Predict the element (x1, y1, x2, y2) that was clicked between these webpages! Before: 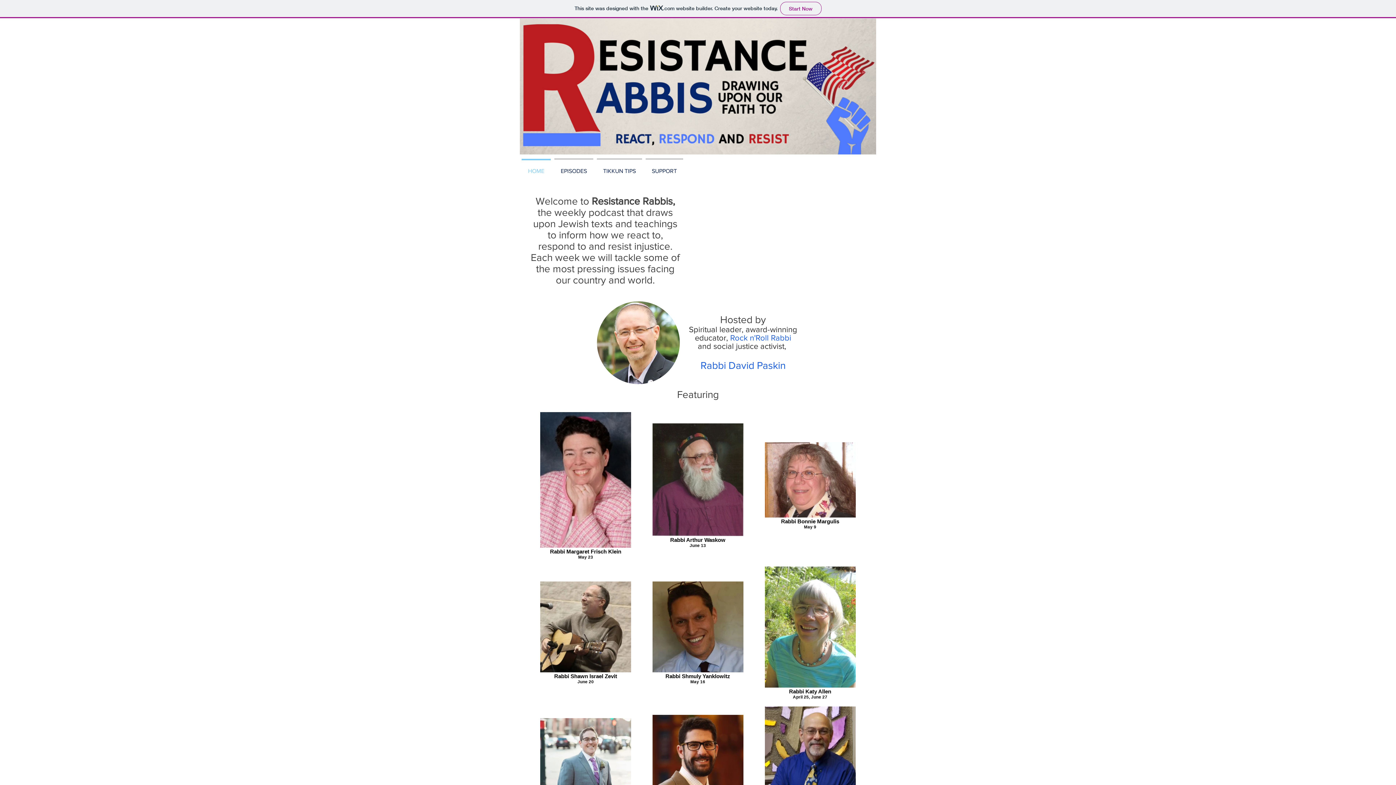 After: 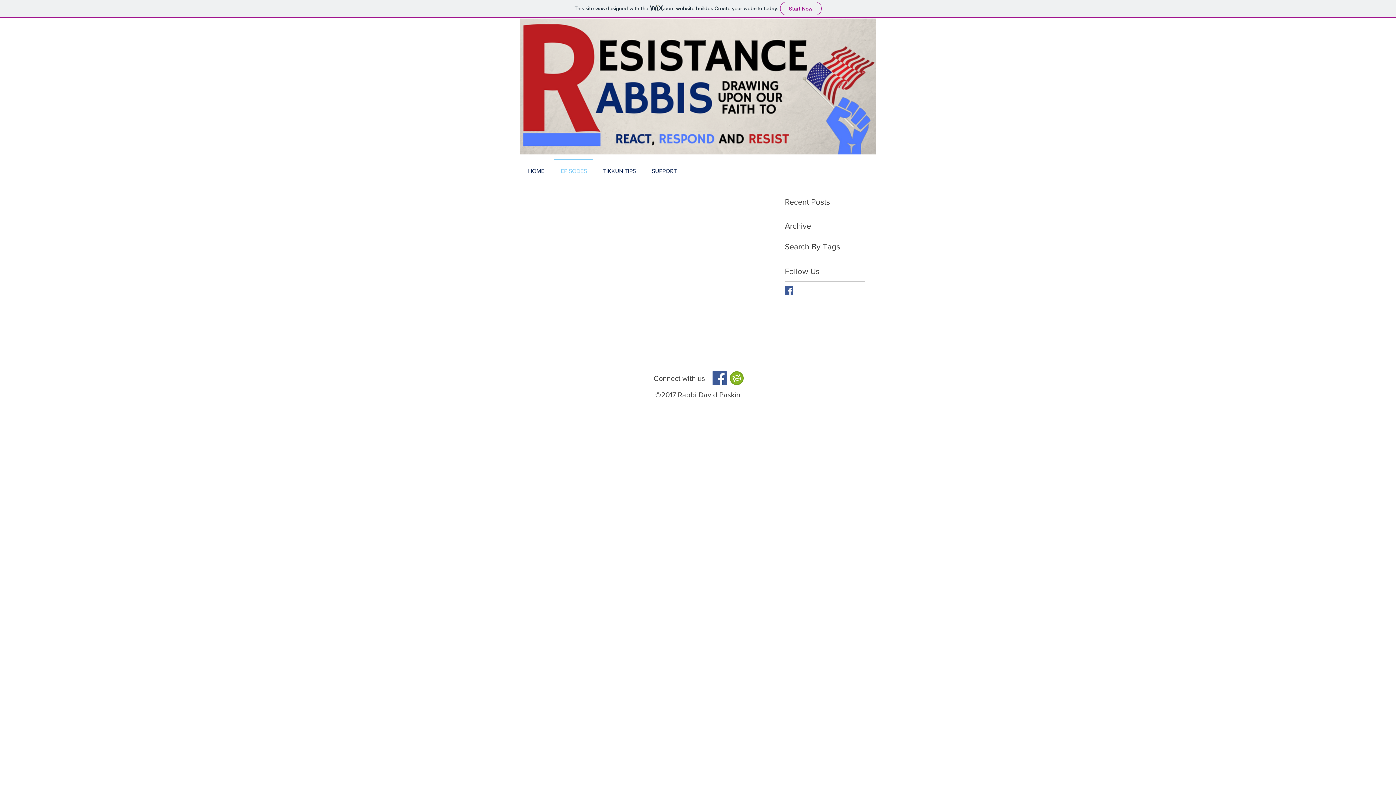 Action: bbox: (552, 158, 595, 177) label: EPISODES